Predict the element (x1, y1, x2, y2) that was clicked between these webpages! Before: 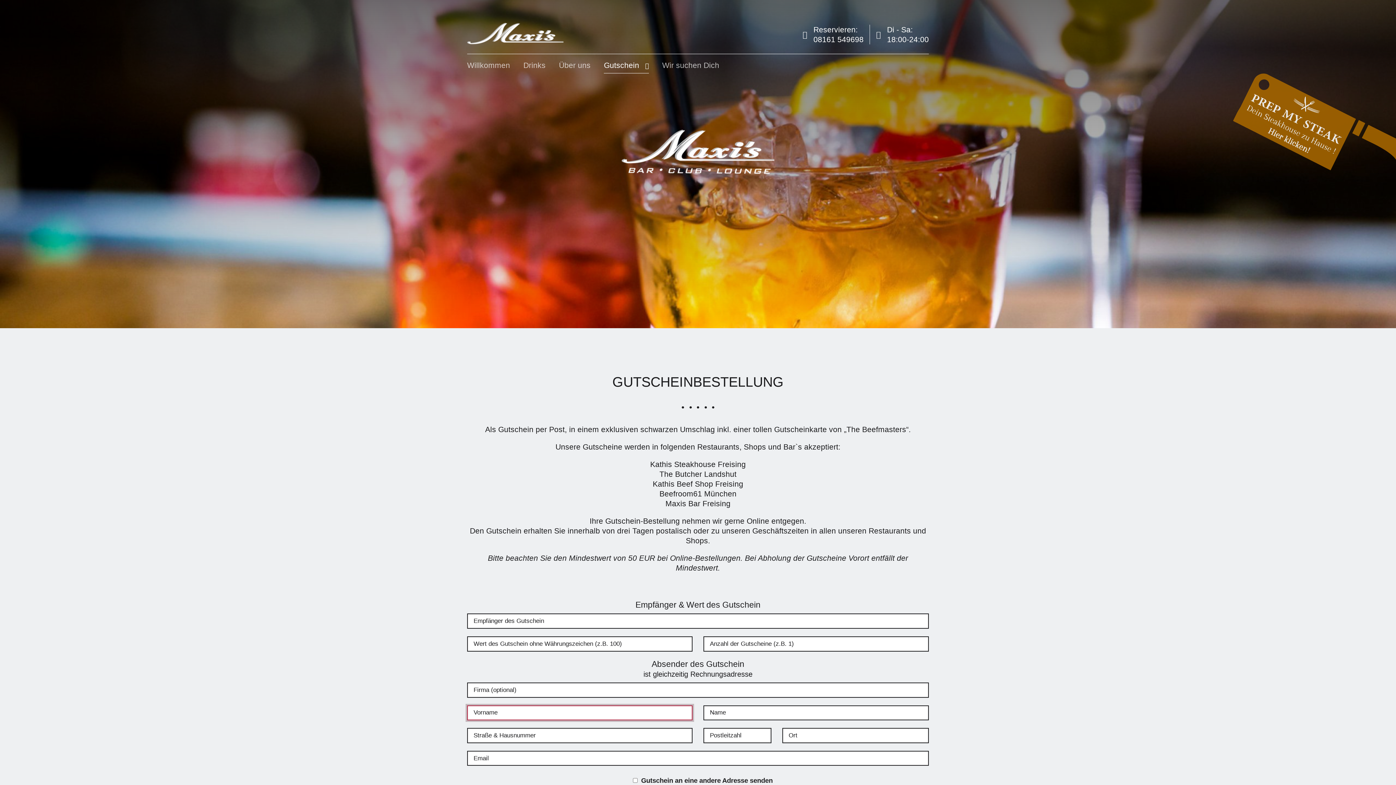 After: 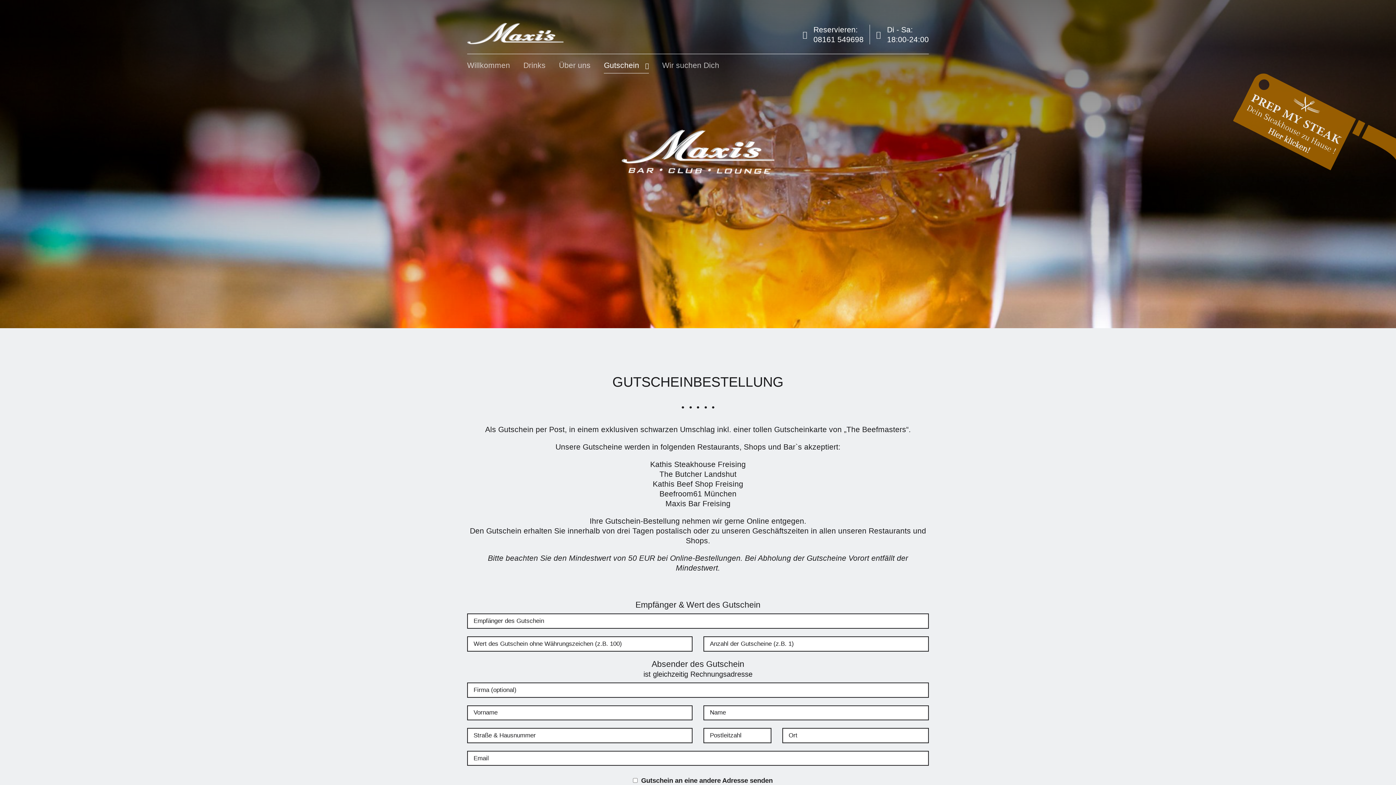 Action: label: Beefroom61 München bbox: (659, 489, 736, 498)